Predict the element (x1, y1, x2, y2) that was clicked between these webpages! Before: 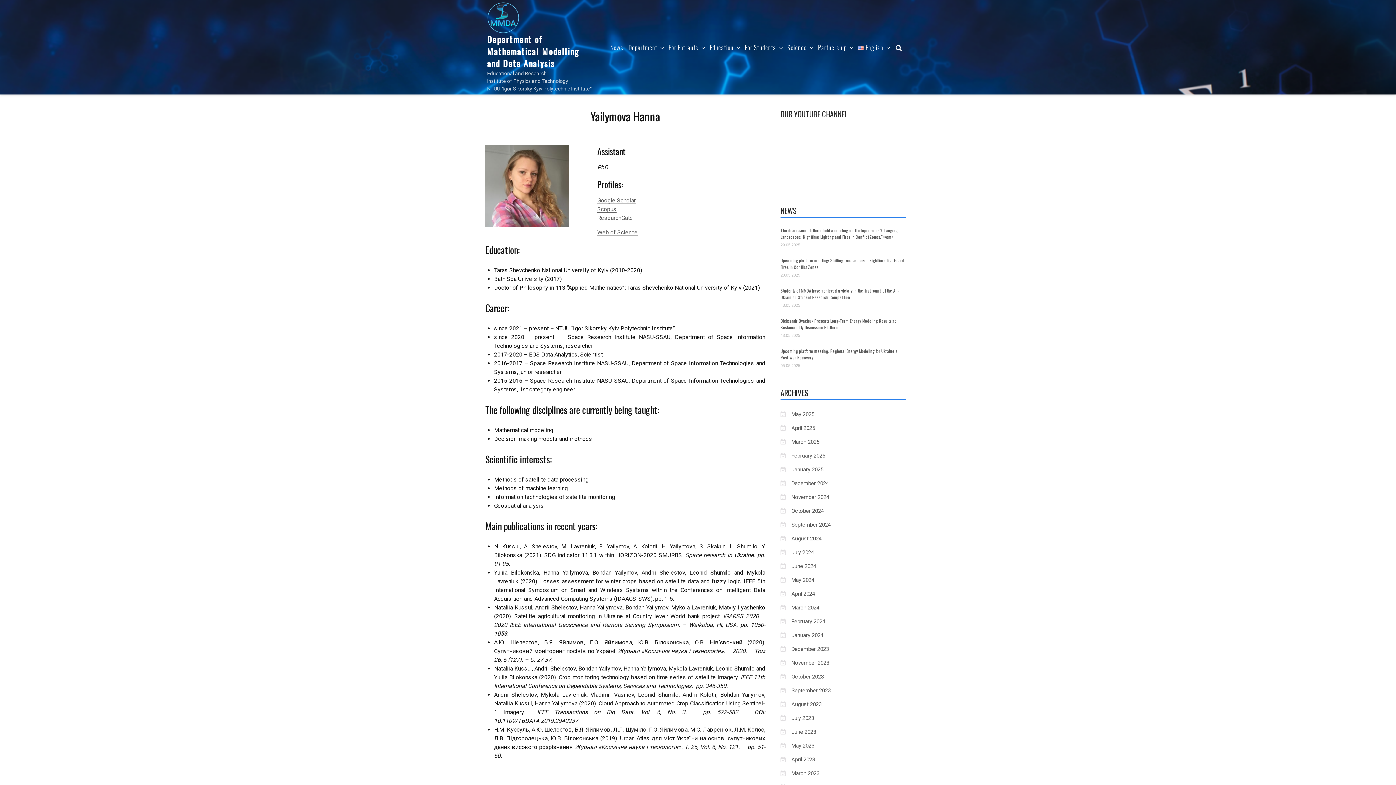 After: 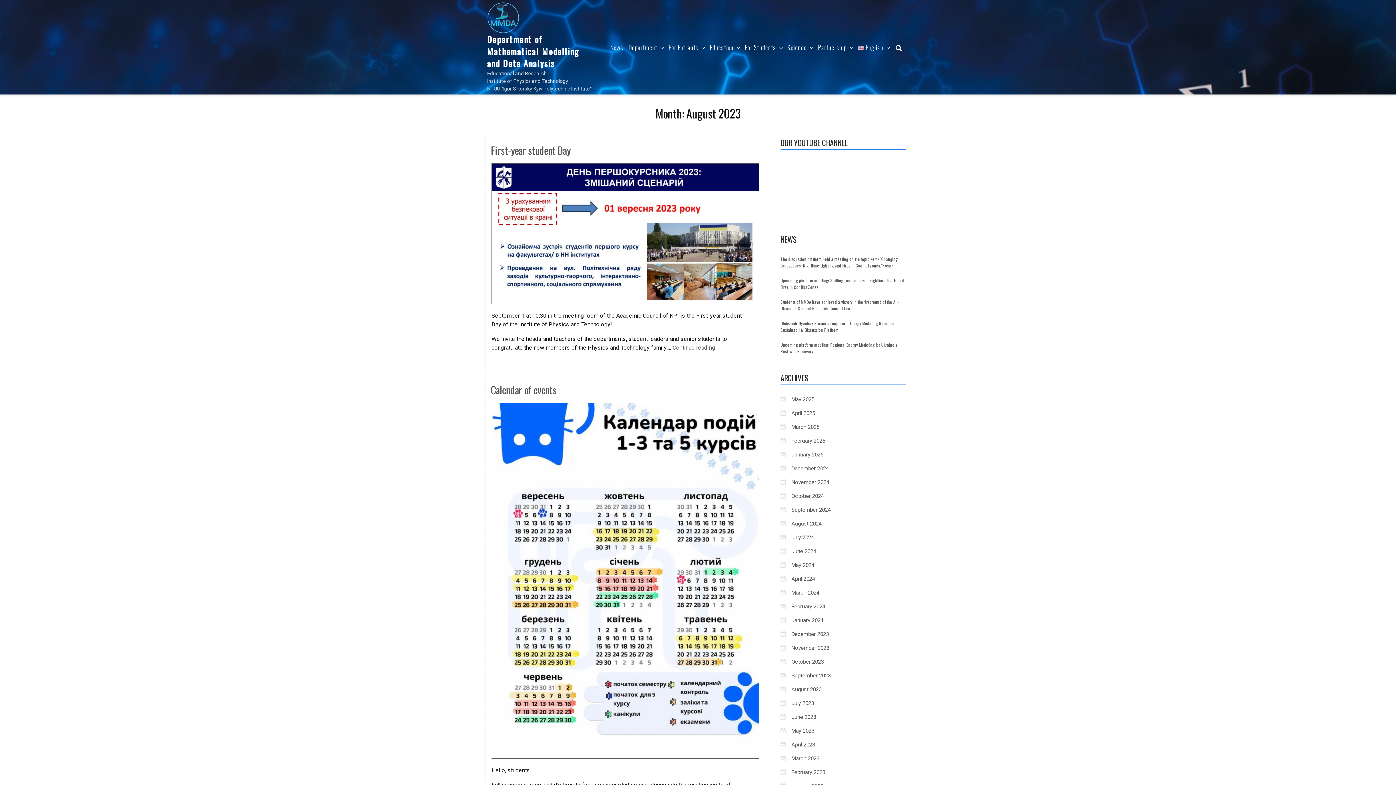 Action: bbox: (791, 701, 821, 708) label: August 2023